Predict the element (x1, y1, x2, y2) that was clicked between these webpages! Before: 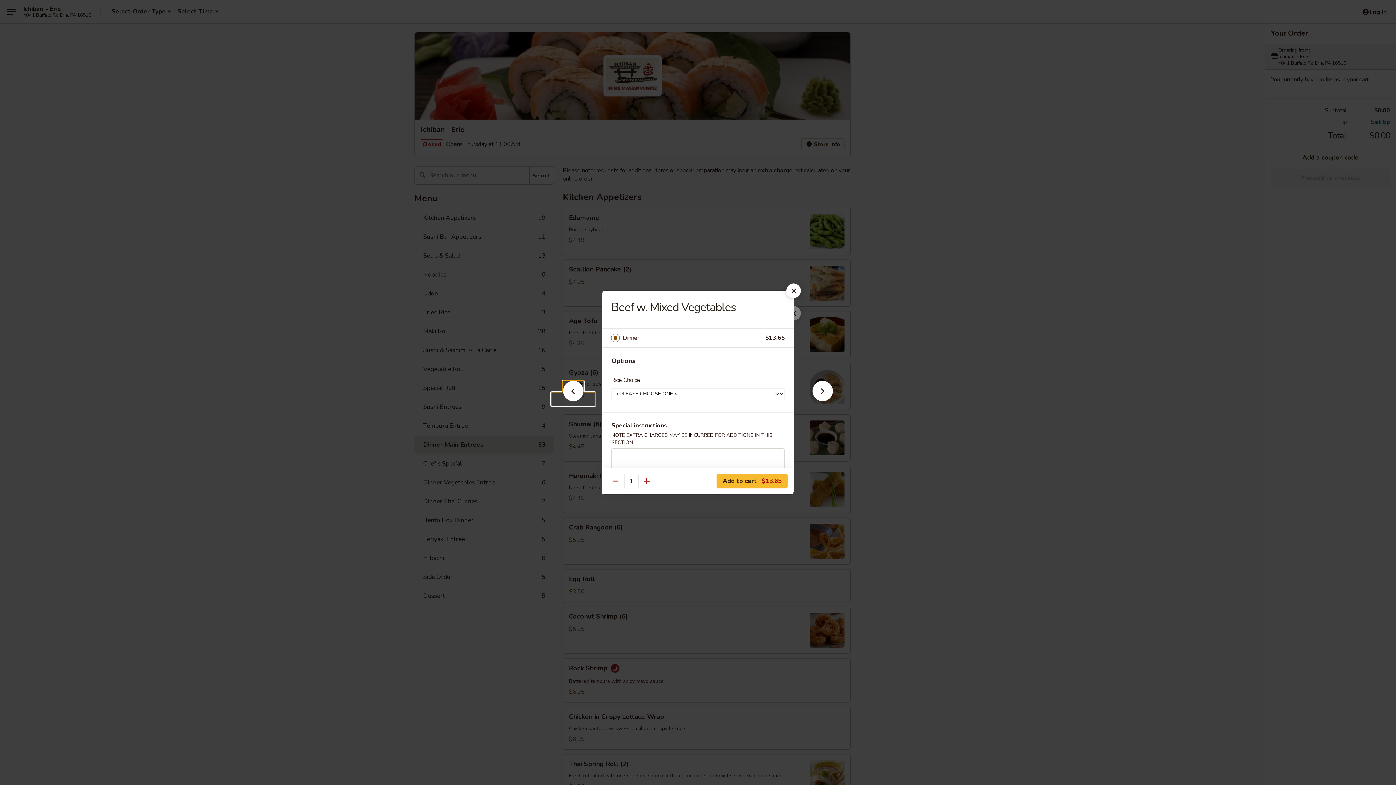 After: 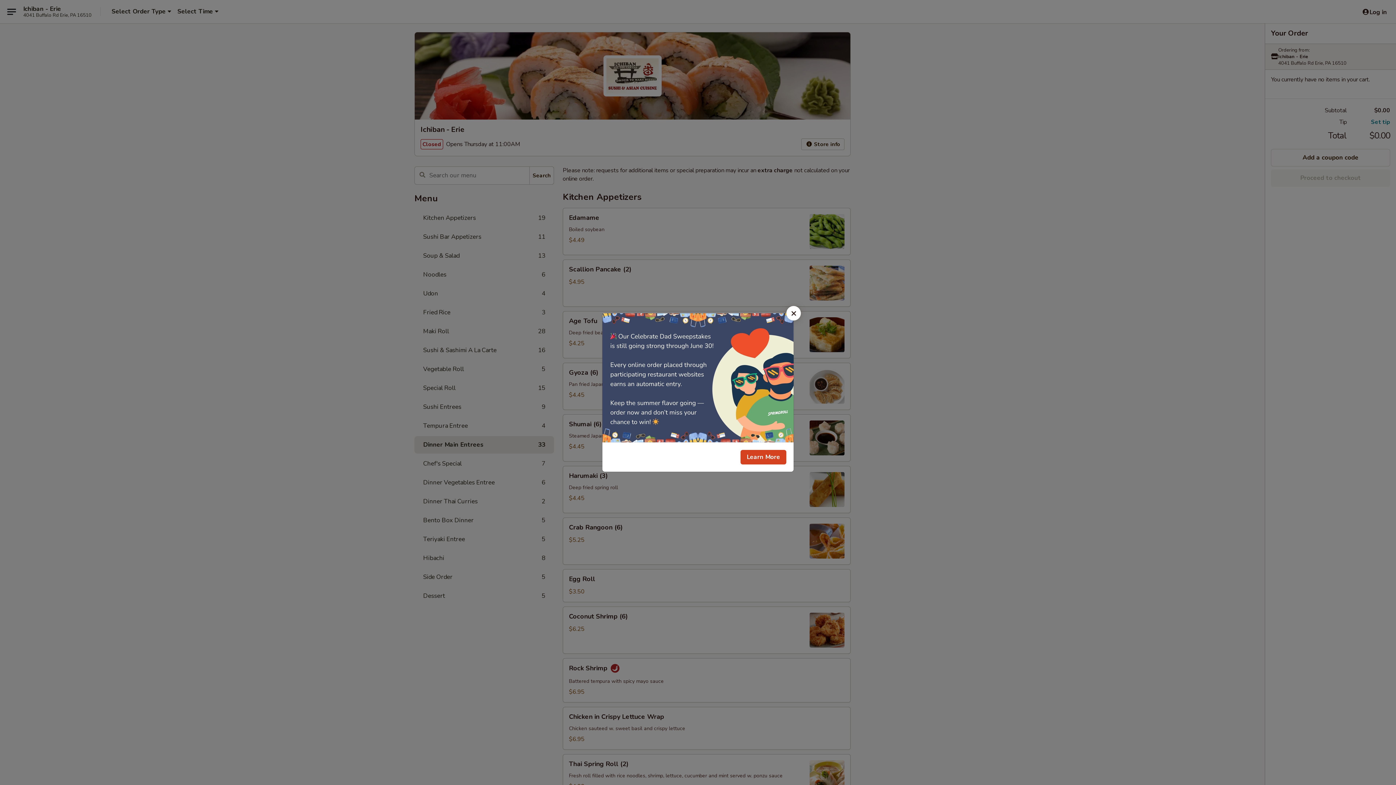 Action: bbox: (786, 283, 801, 298)